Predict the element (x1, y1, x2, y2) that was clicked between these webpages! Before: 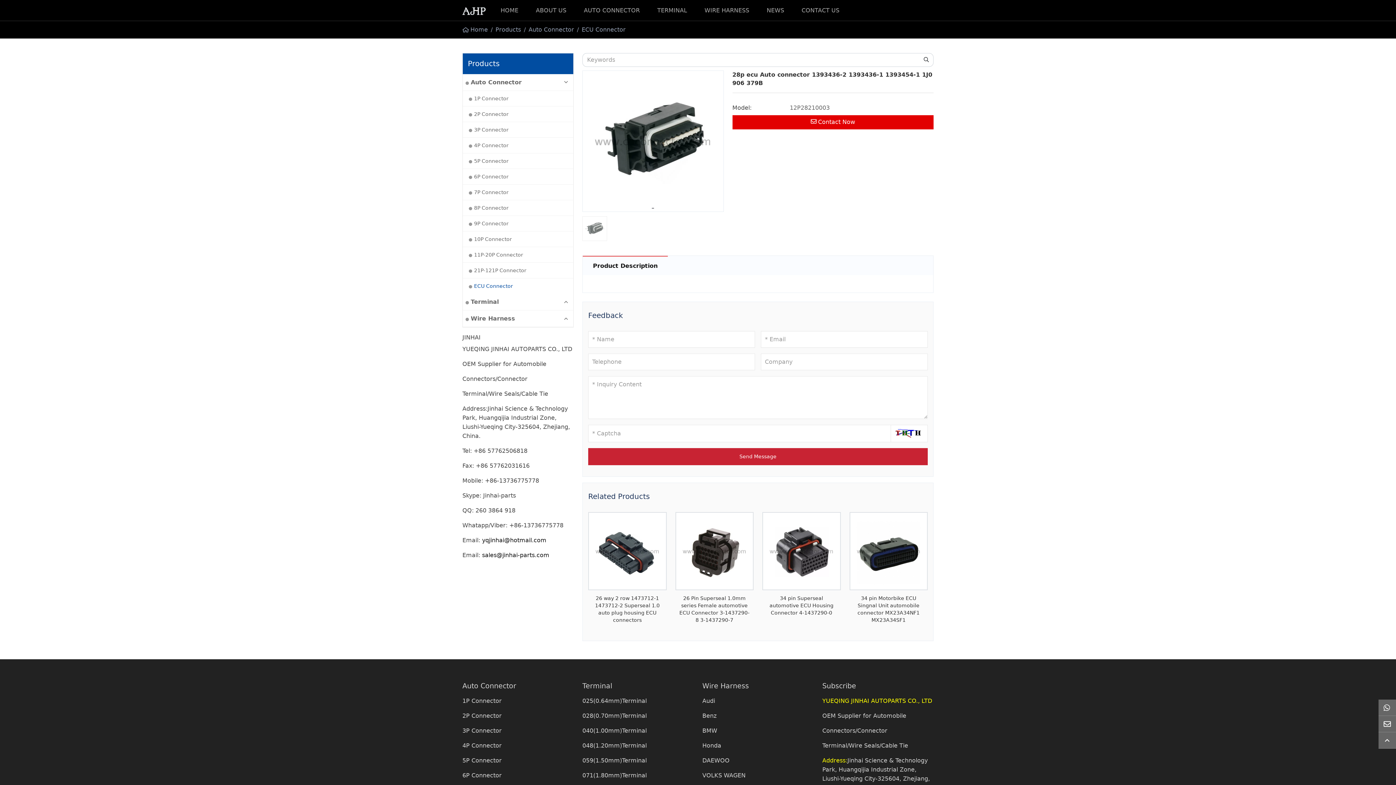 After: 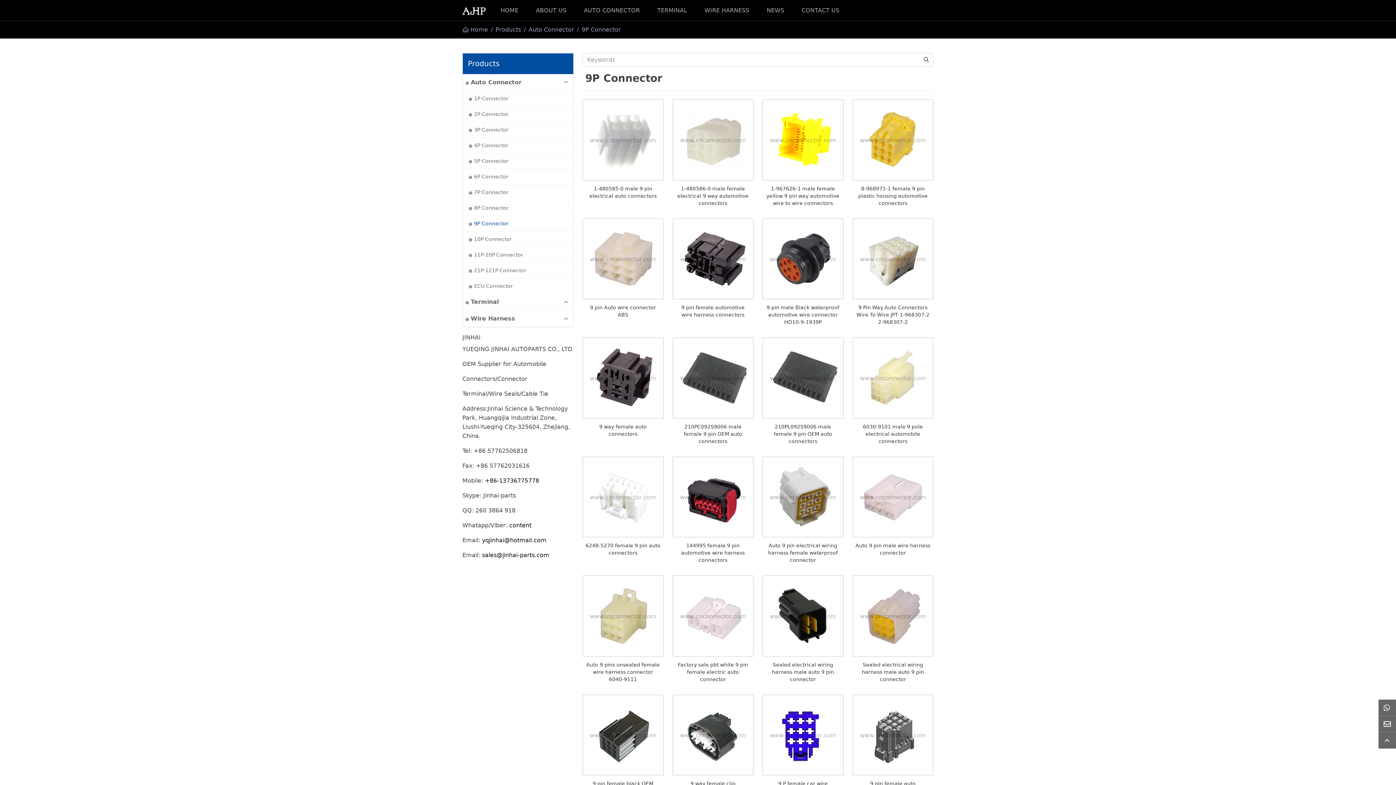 Action: bbox: (462, 216, 573, 231) label: 9P Connector